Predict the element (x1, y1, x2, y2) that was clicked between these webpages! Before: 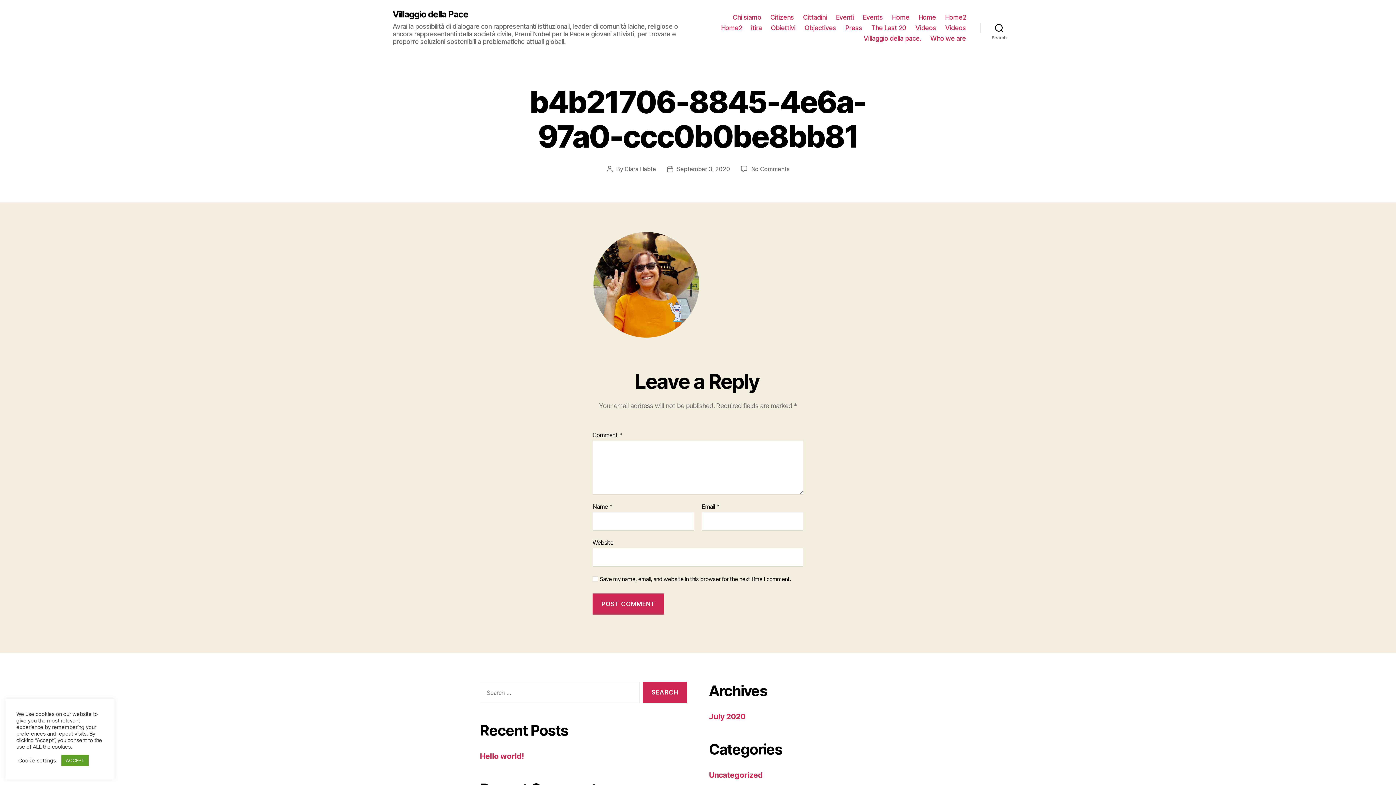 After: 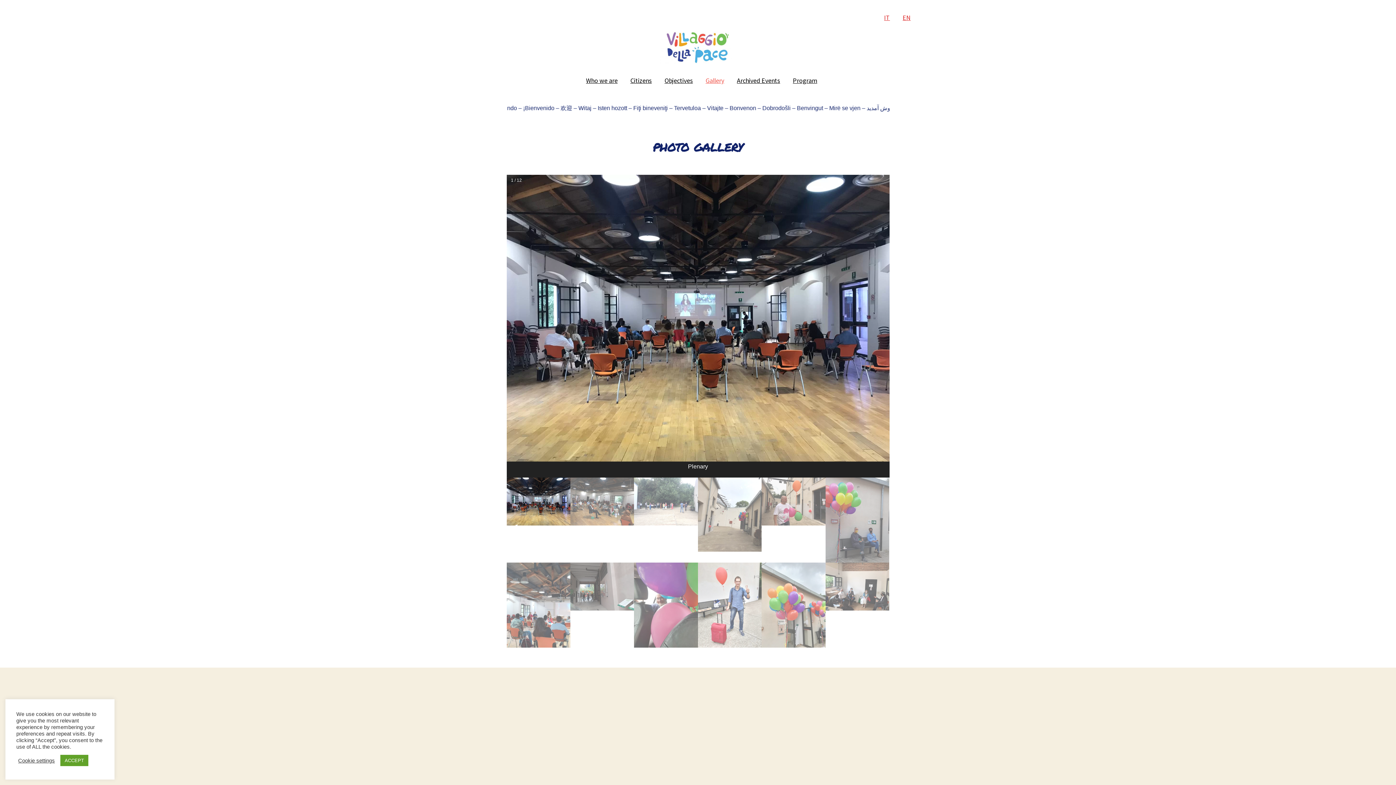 Action: bbox: (945, 24, 966, 31) label: Videos